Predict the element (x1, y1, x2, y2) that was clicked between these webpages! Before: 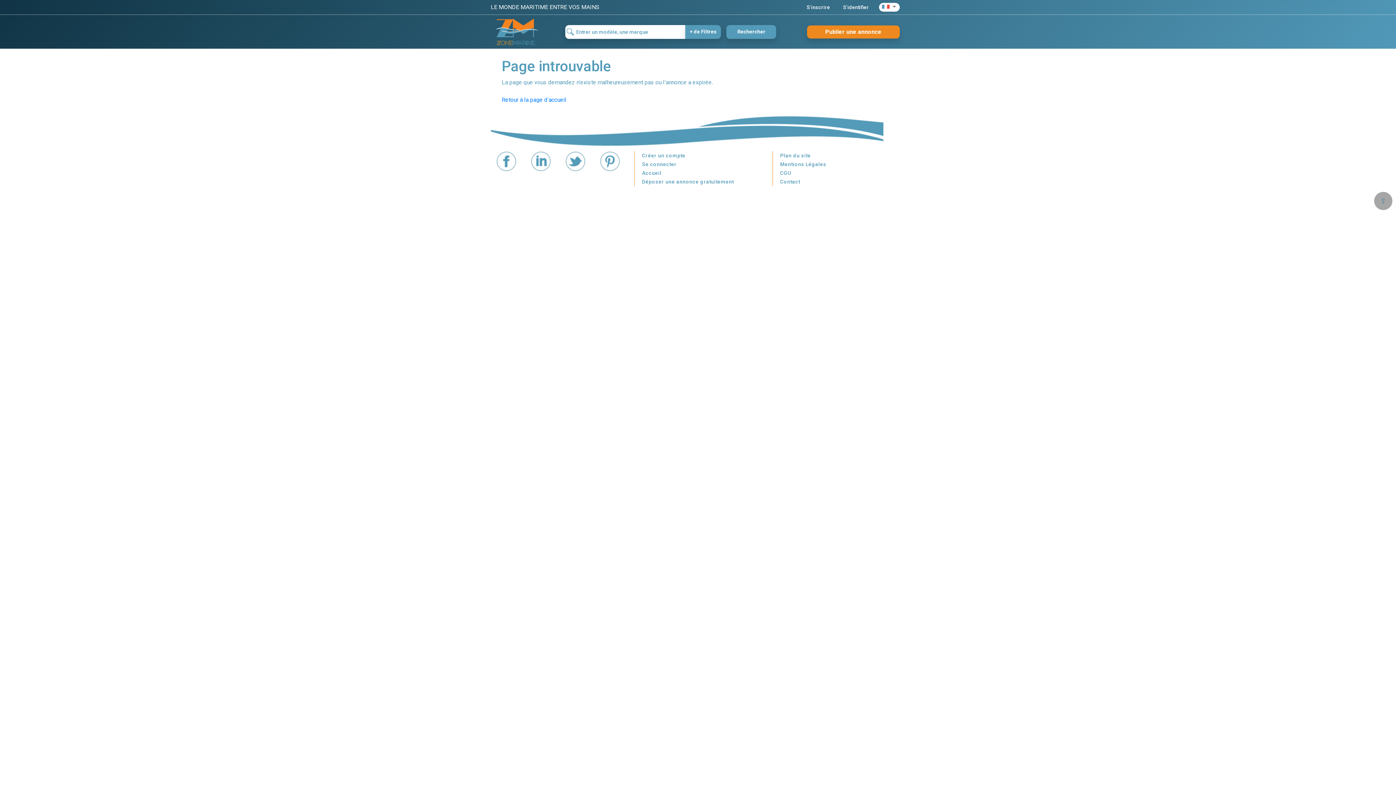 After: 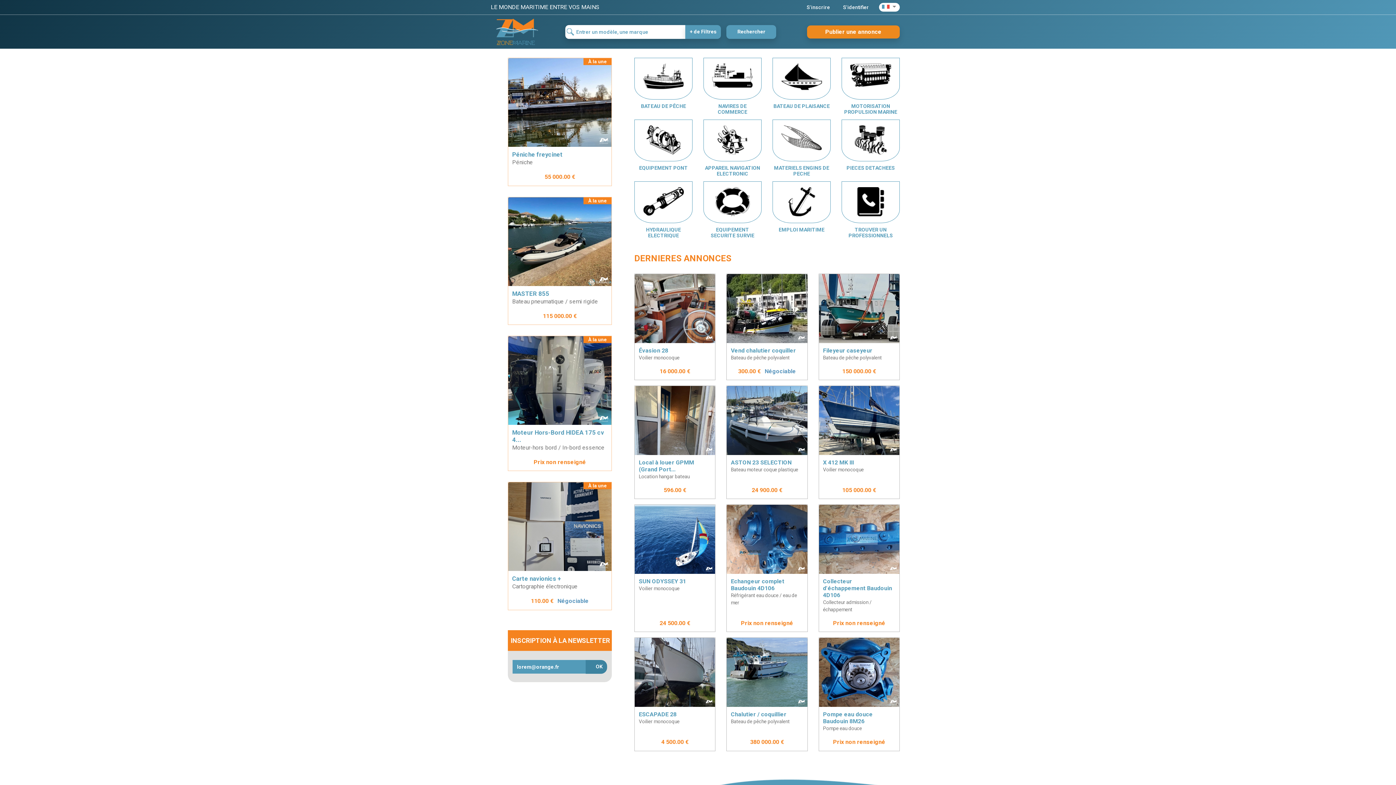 Action: label: Accueil bbox: (642, 170, 661, 176)